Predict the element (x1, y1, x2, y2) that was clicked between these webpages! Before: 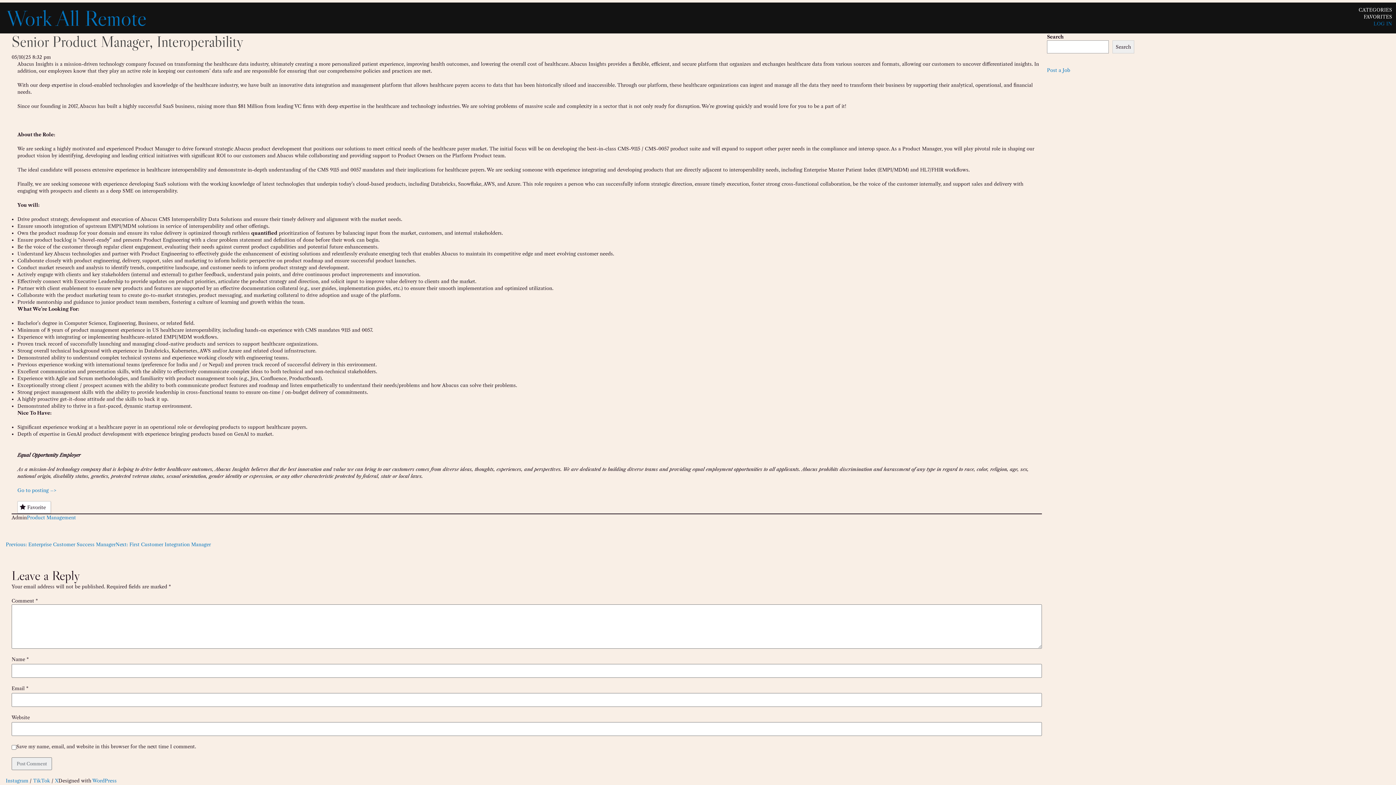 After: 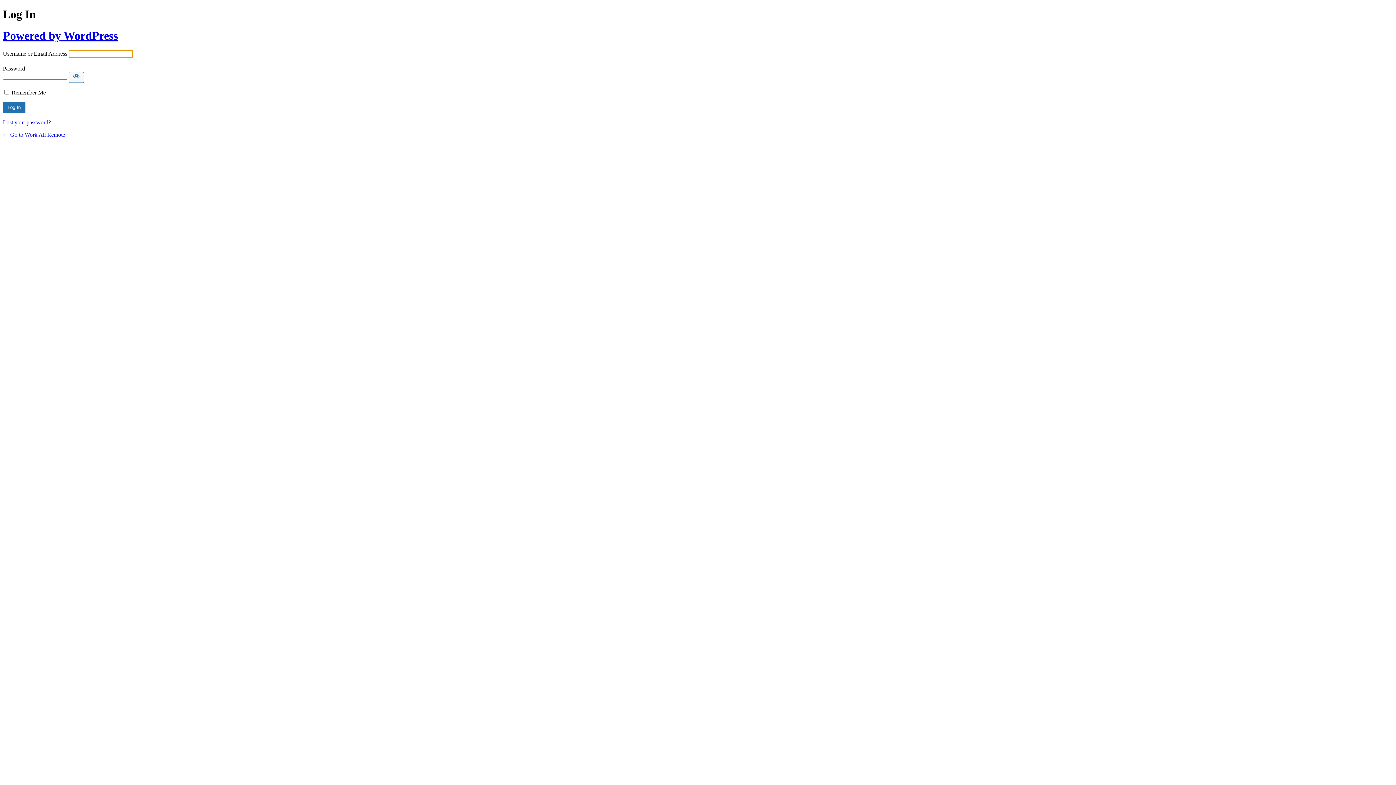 Action: bbox: (1373, 20, 1392, 26) label: LOG IN